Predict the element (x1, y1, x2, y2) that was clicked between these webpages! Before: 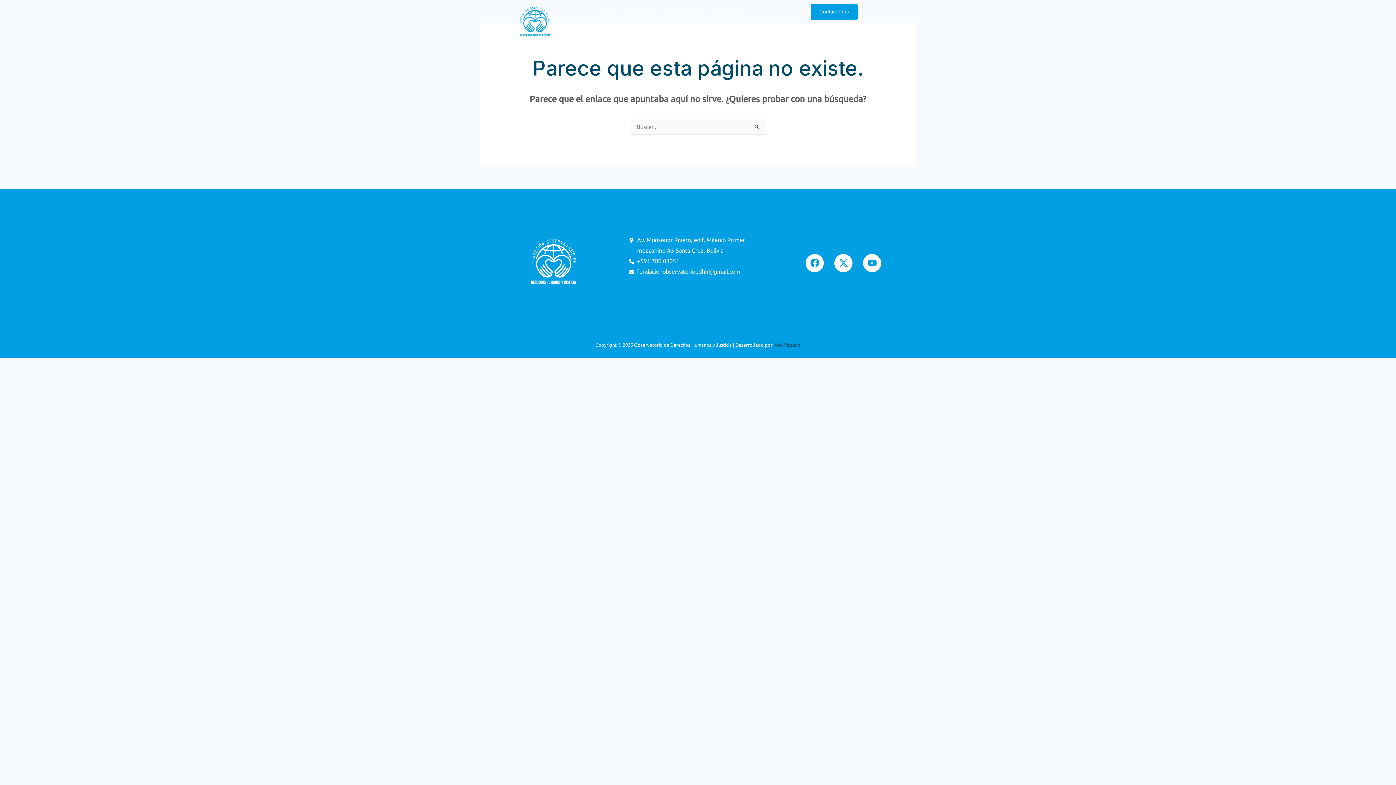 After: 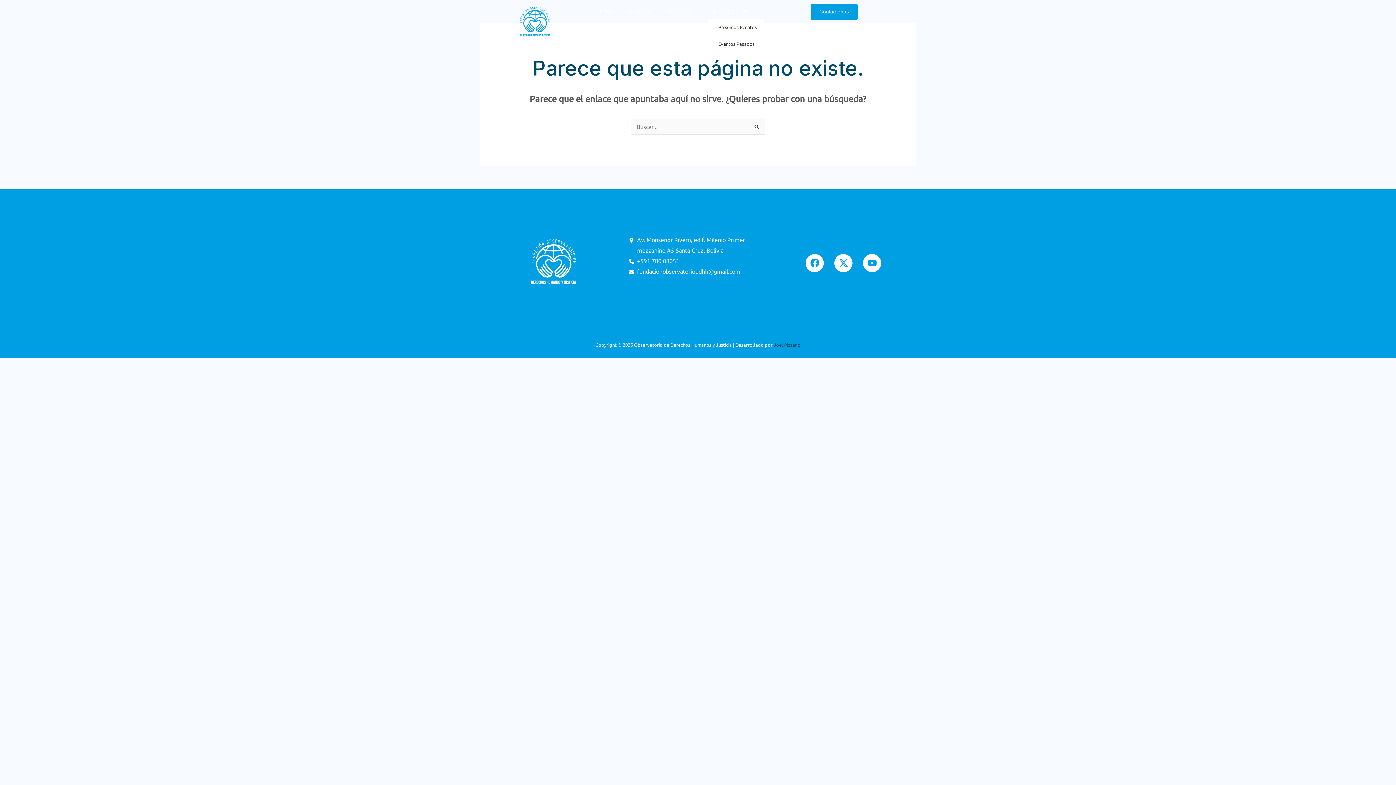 Action: label: Eventos bbox: (708, 3, 753, 18)